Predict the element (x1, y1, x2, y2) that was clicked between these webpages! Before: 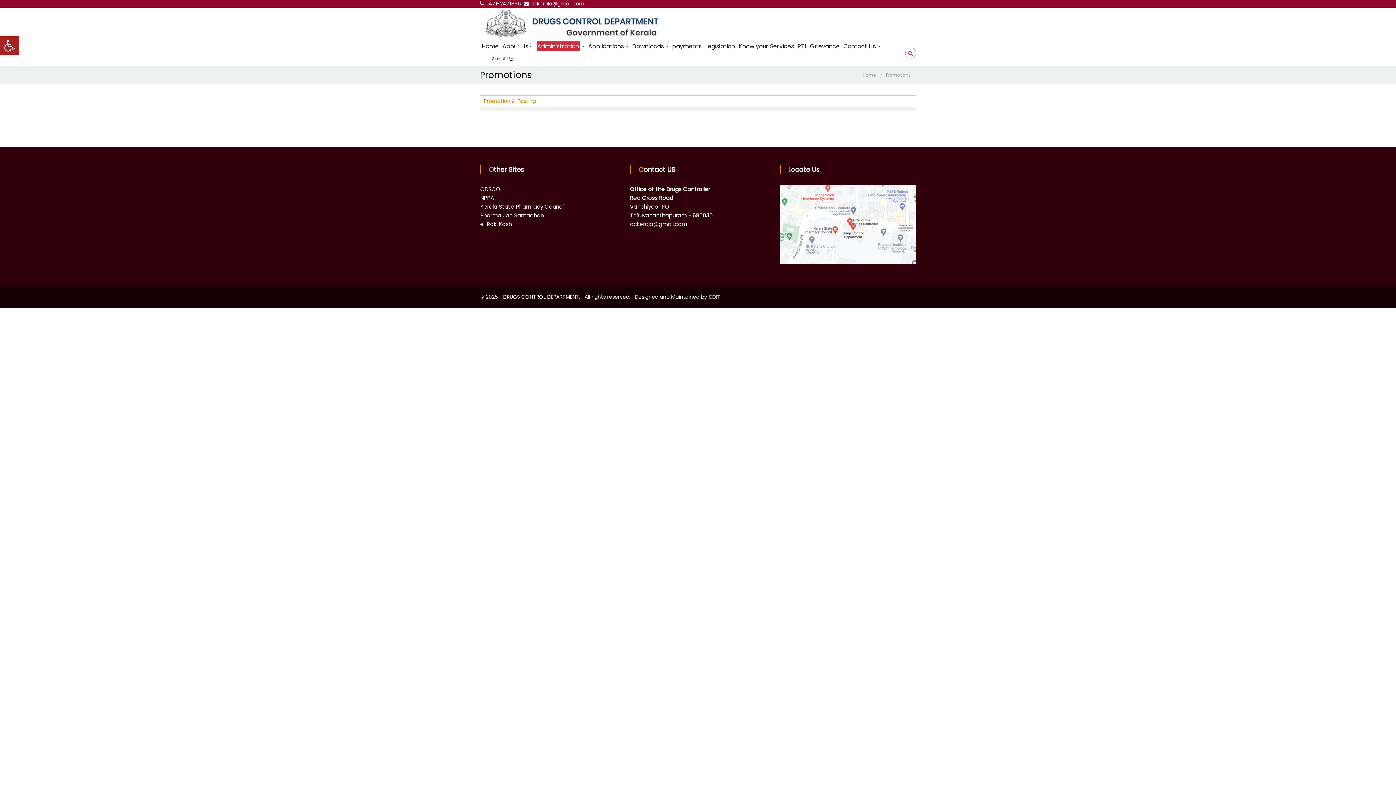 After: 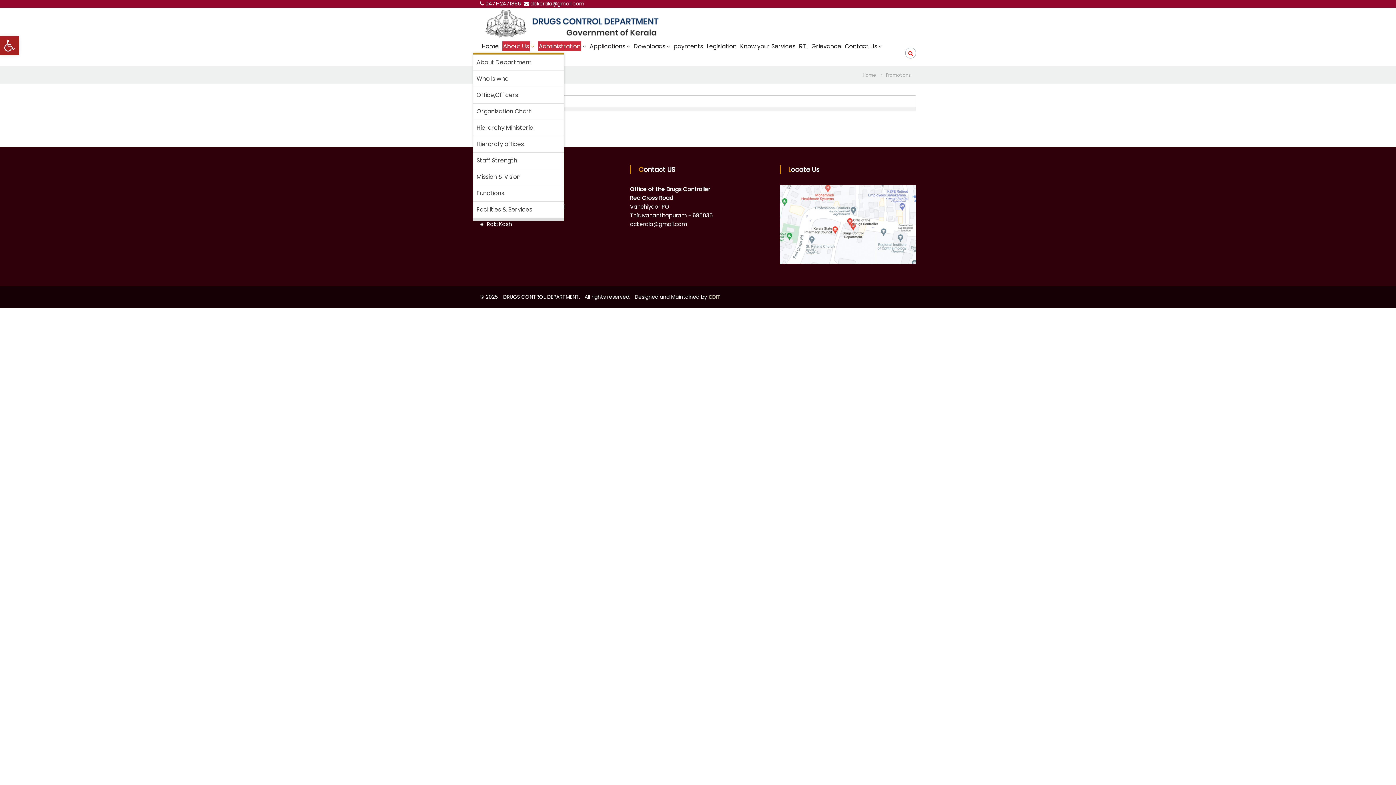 Action: bbox: (502, 42, 528, 50) label: About Us